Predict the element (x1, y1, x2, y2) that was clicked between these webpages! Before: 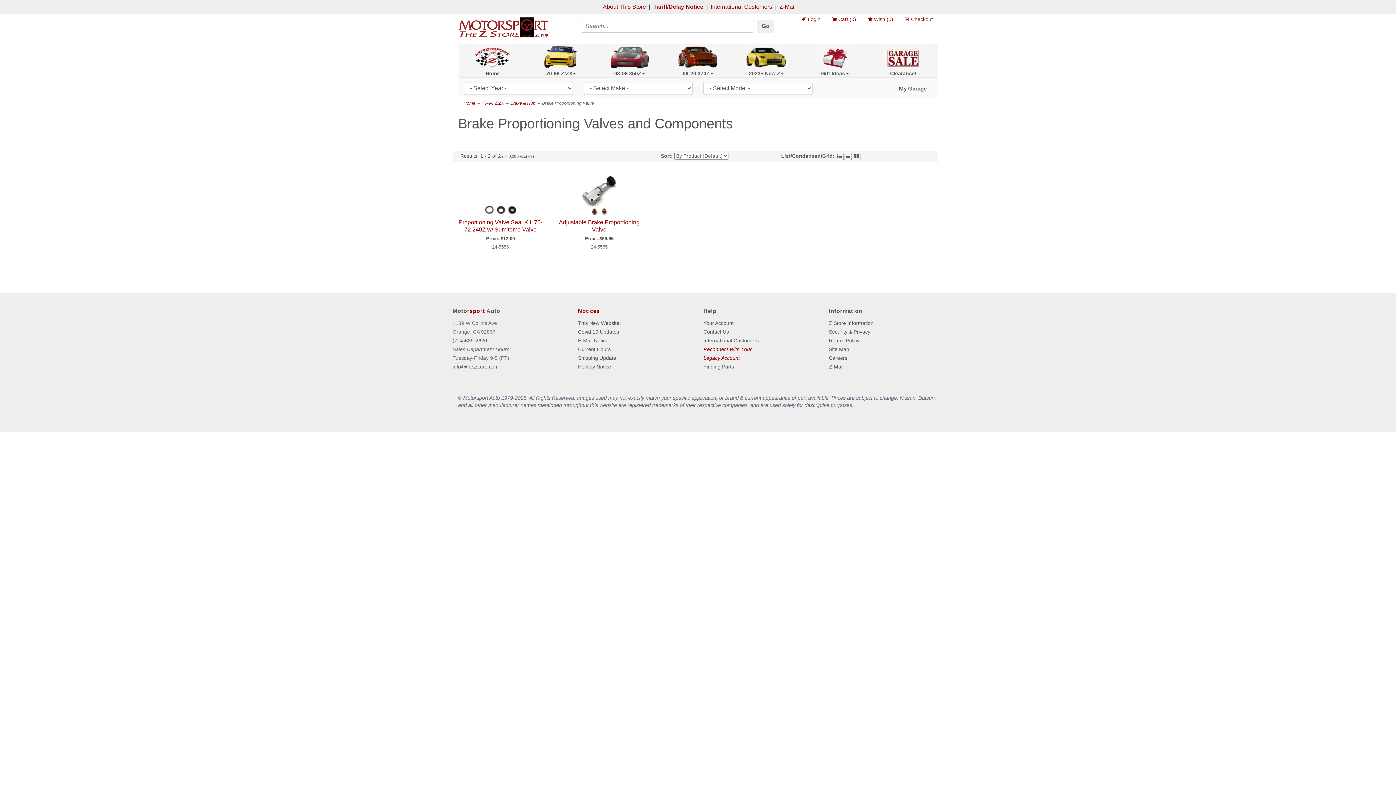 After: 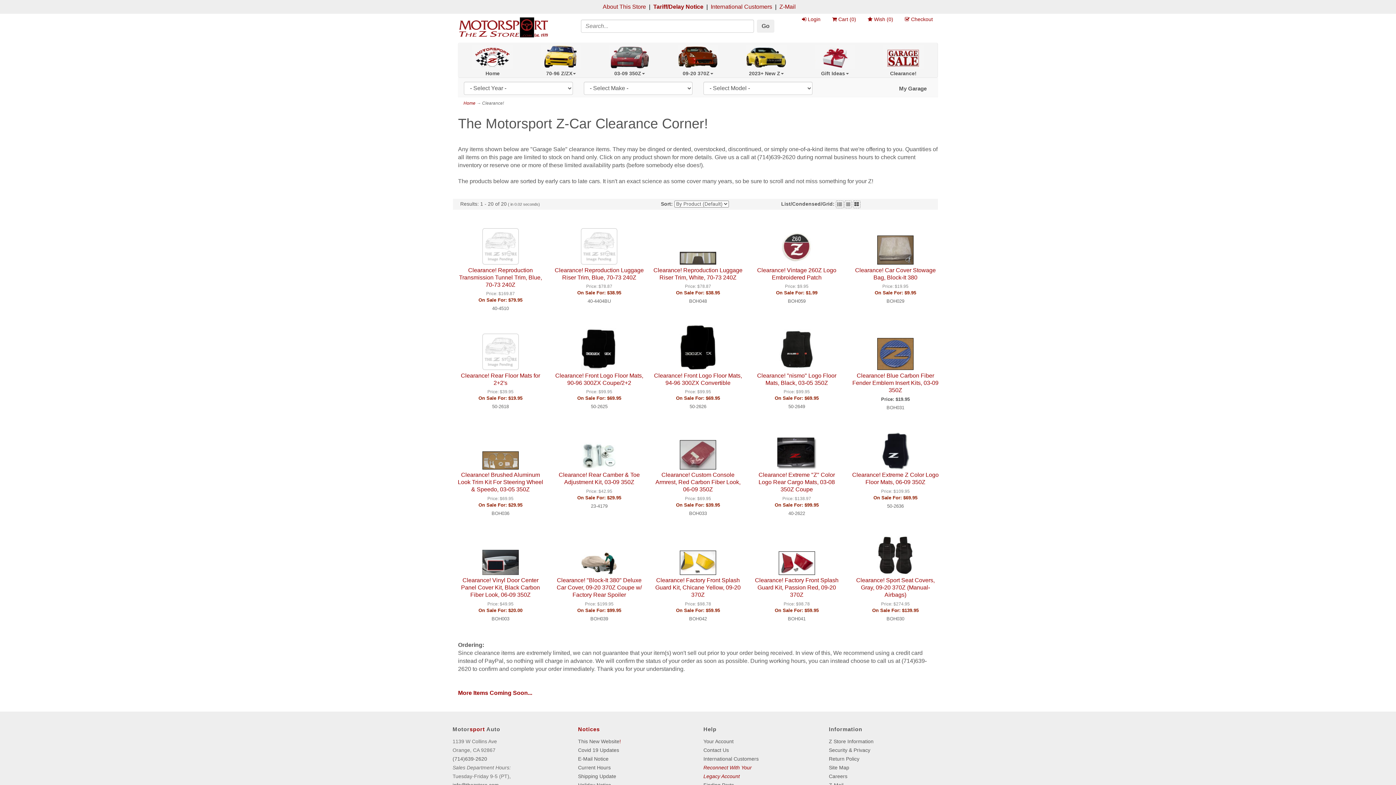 Action: label: Clearance! bbox: (869, 43, 937, 77)